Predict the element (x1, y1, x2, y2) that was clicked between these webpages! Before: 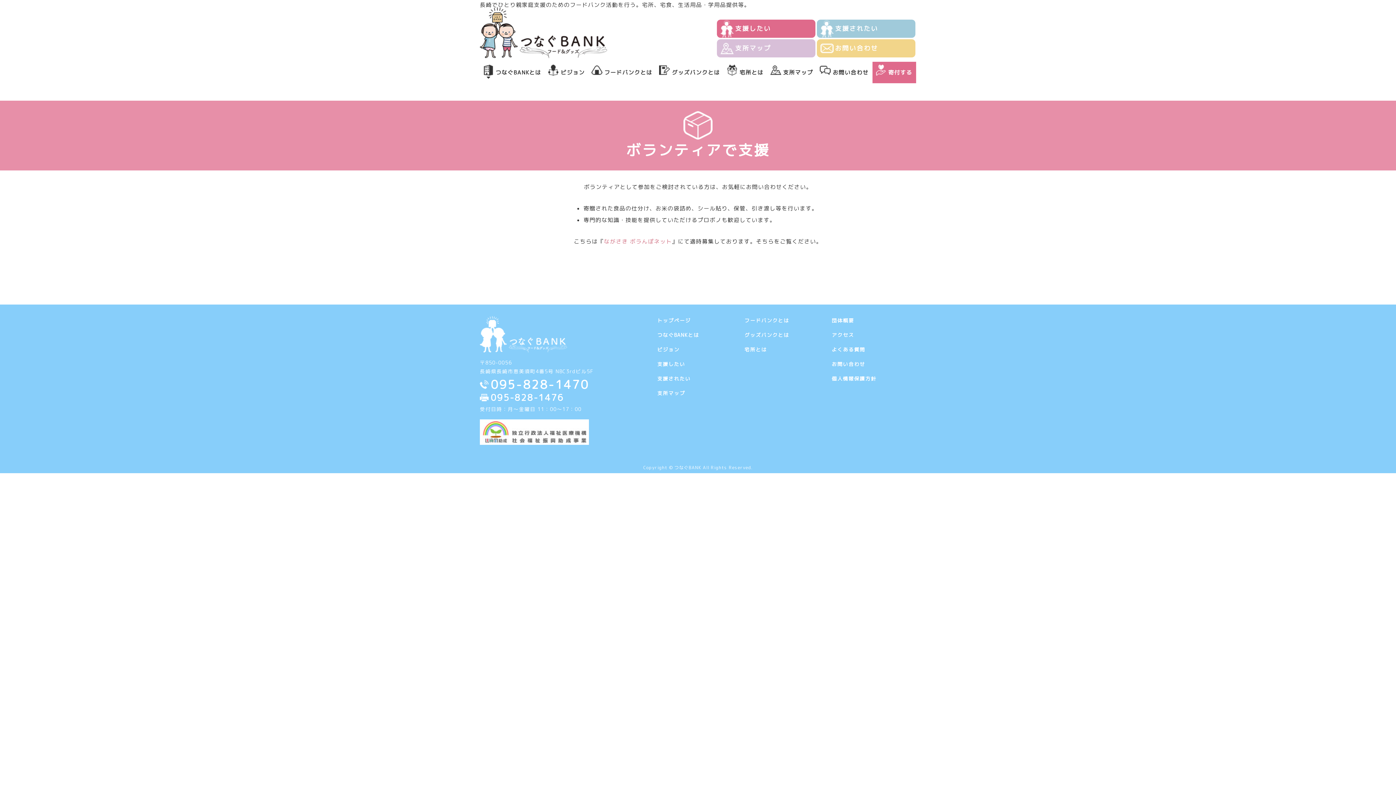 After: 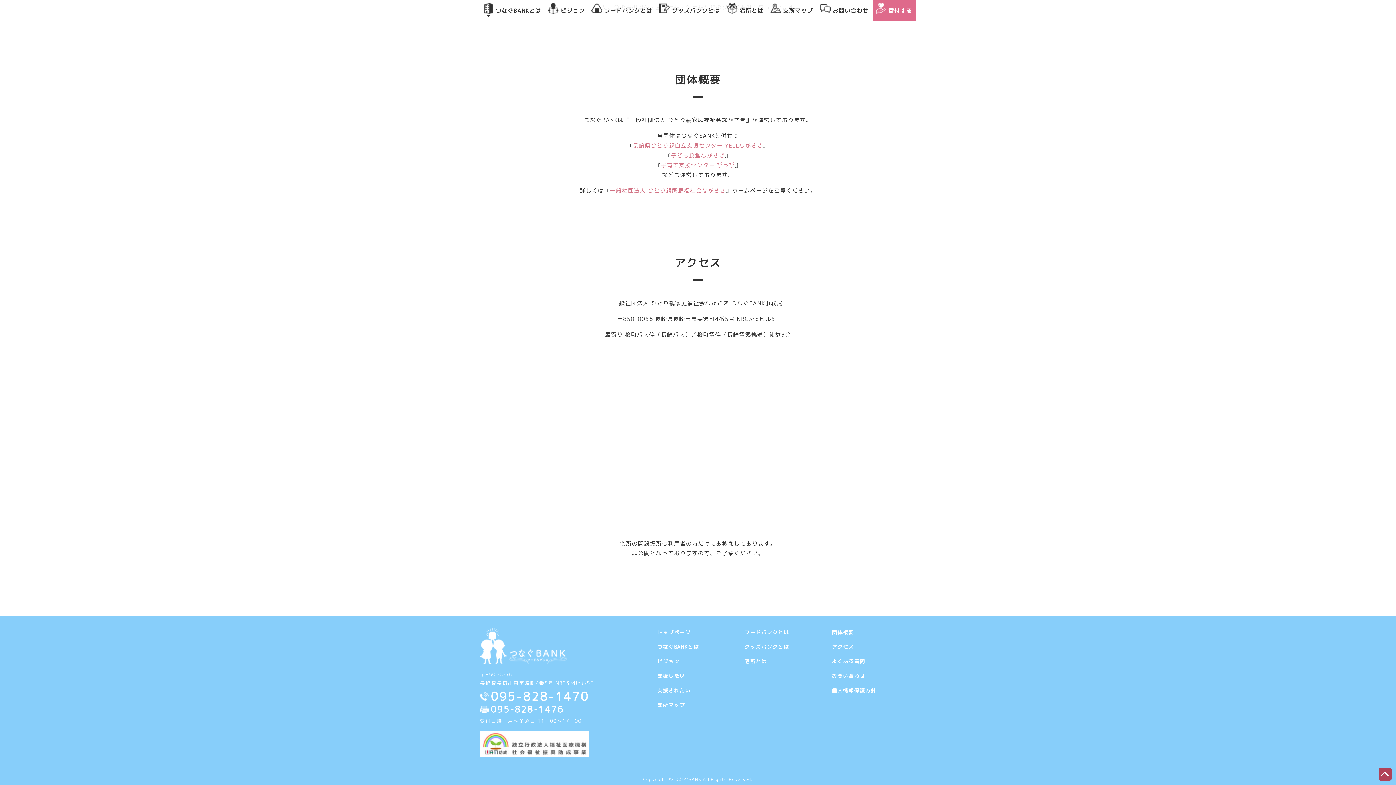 Action: label: アクセス bbox: (832, 331, 854, 338)